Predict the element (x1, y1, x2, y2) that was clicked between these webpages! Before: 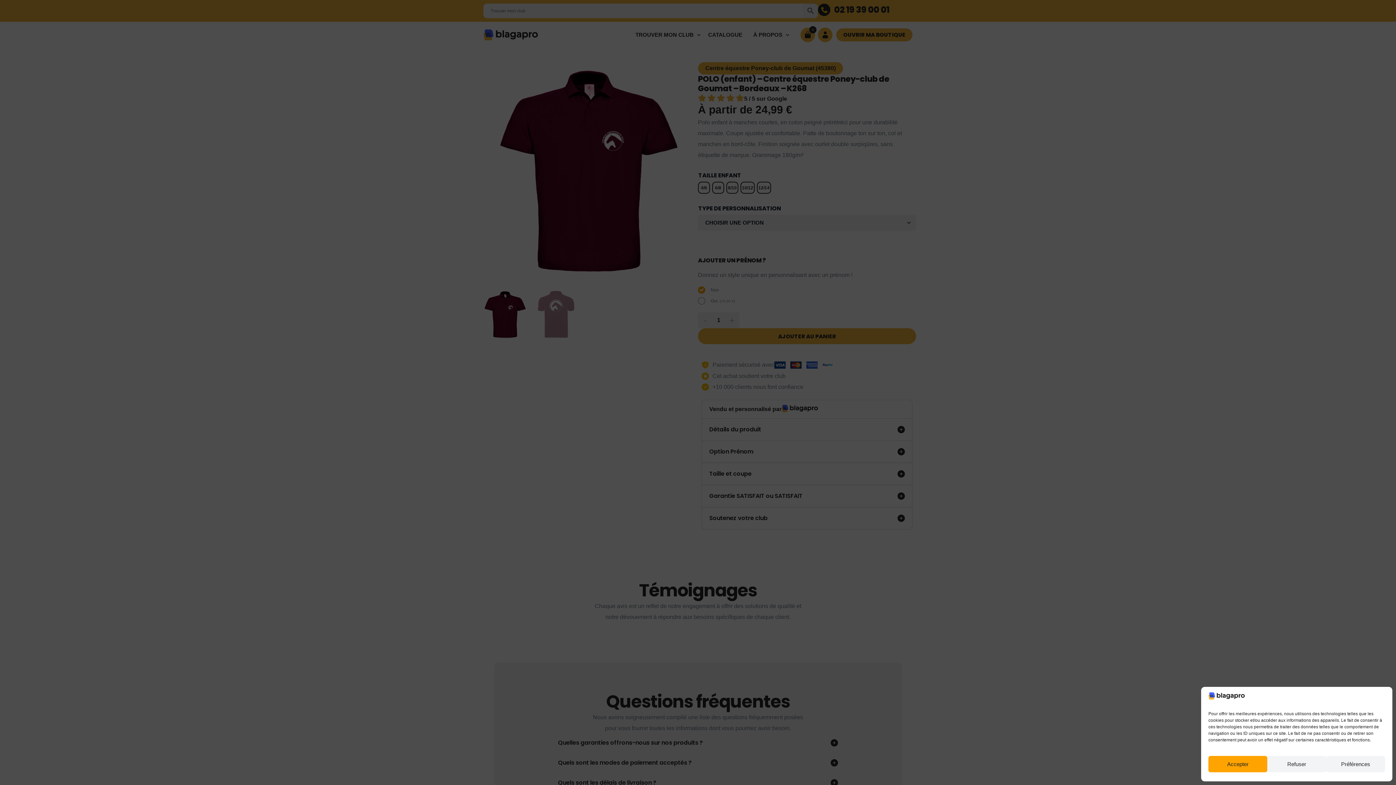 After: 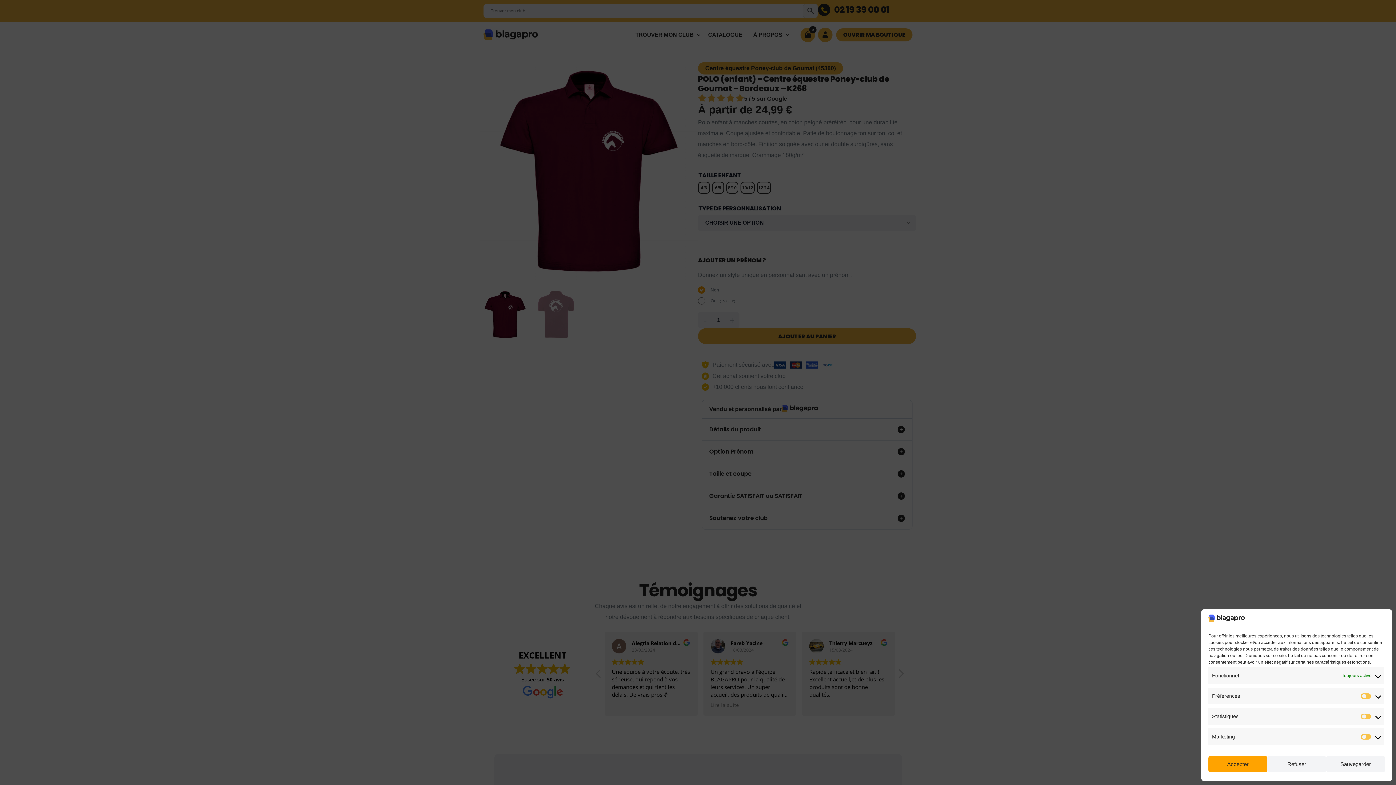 Action: bbox: (1326, 756, 1385, 772) label: Préférences